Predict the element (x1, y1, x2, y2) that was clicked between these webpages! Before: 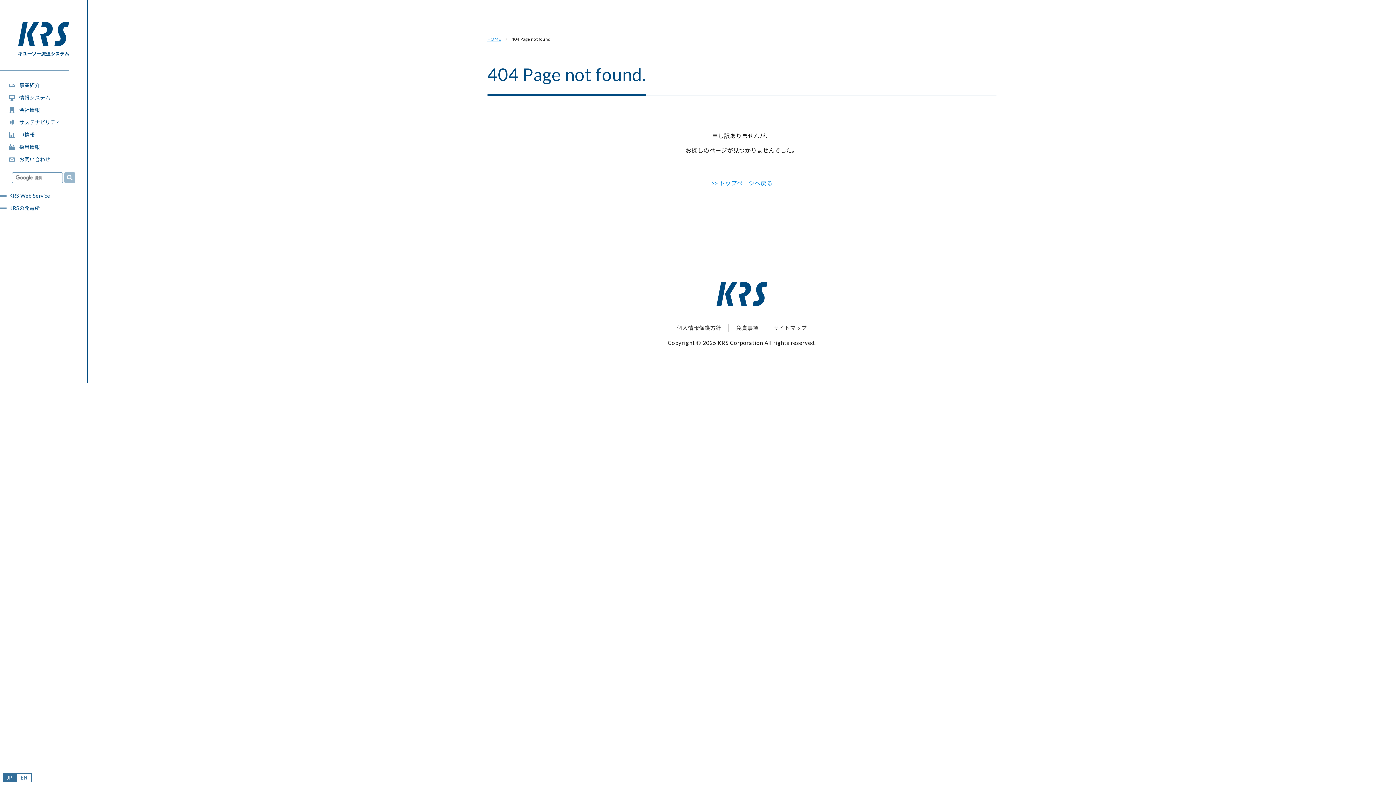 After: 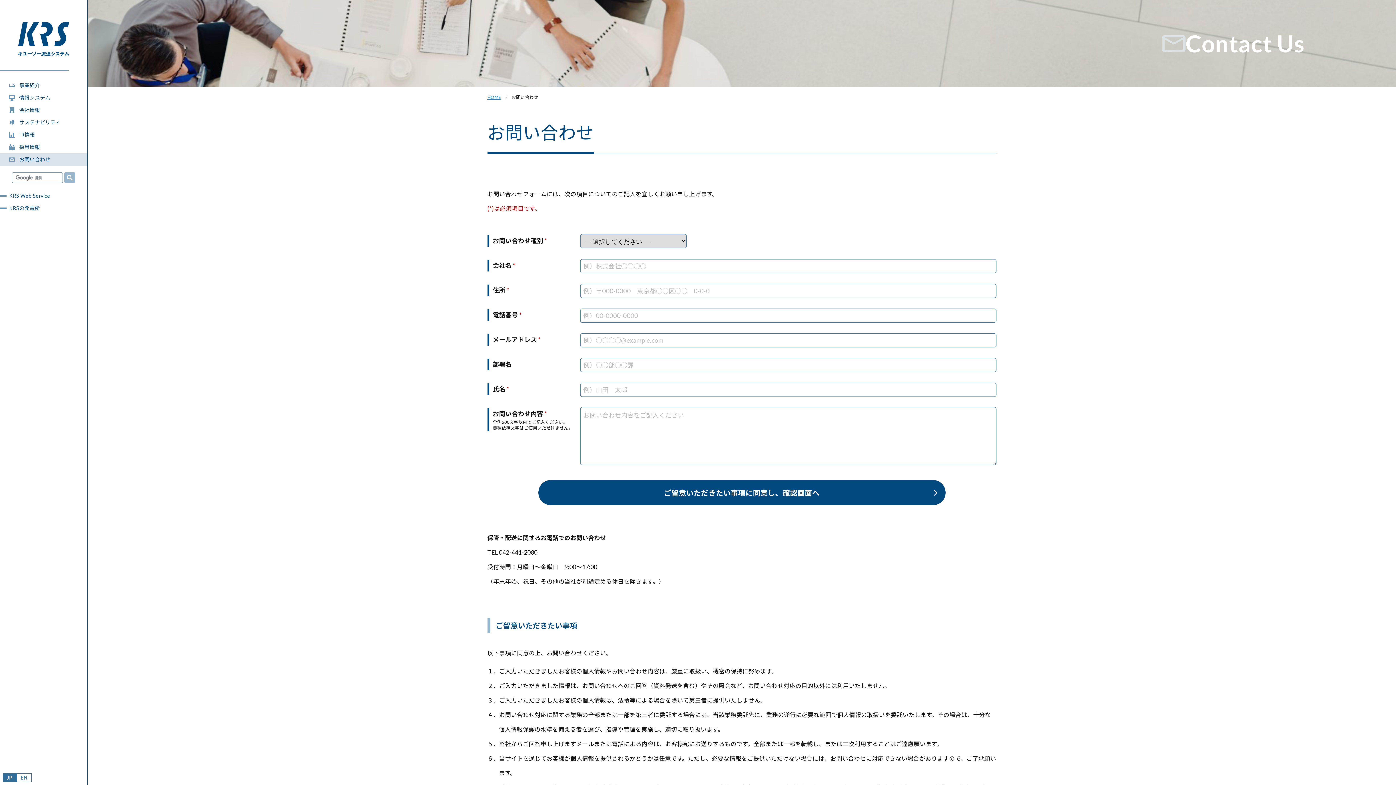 Action: label: お問い合わせ bbox: (0, 153, 87, 165)